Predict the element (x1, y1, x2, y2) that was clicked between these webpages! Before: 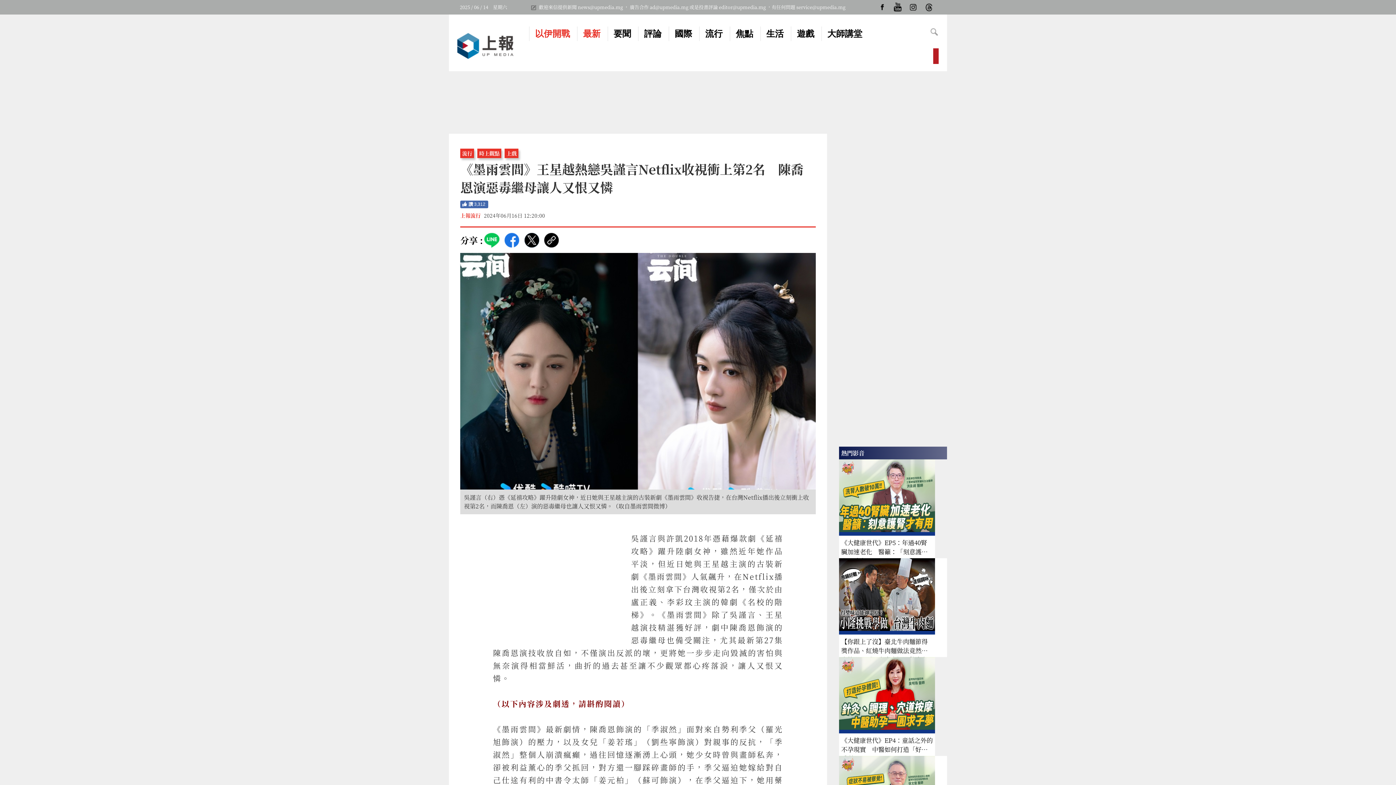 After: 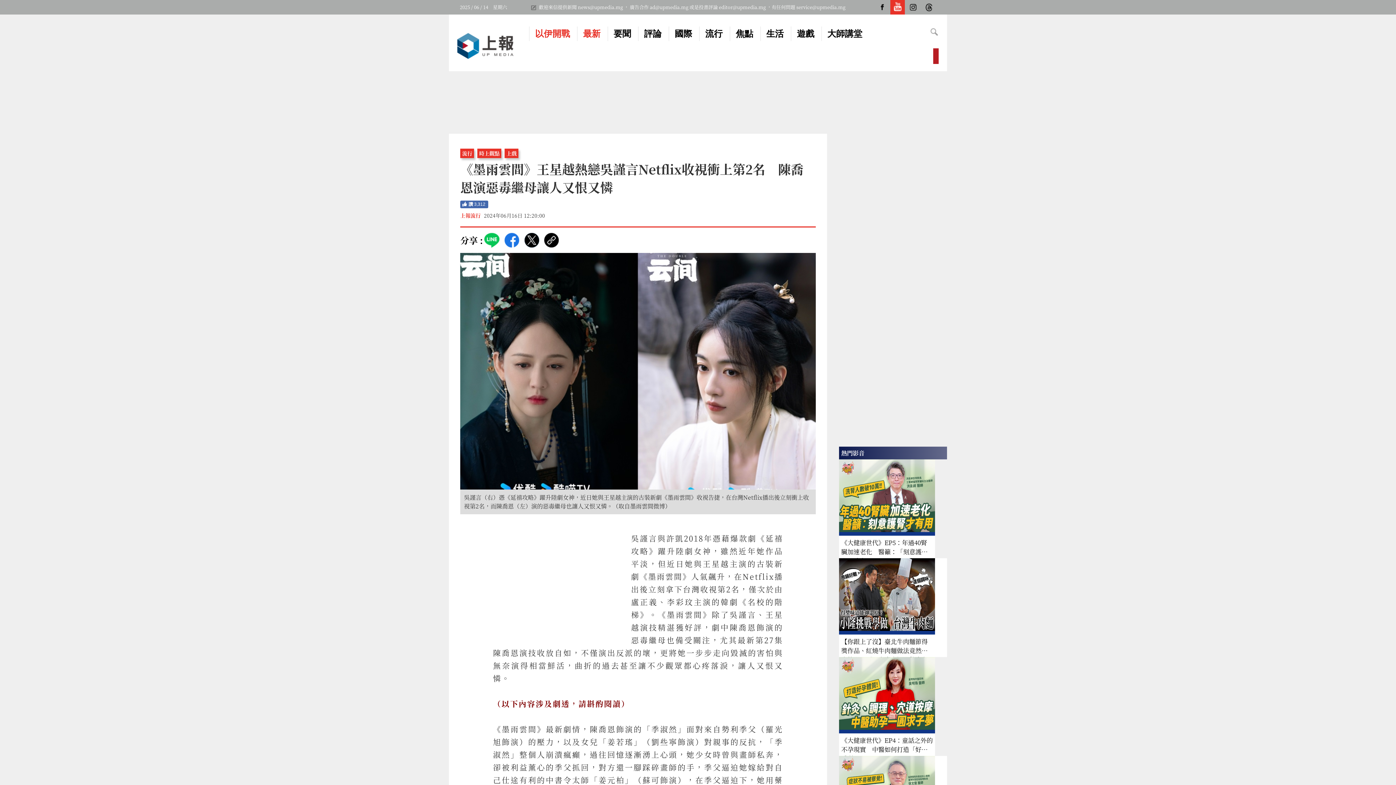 Action: bbox: (890, 0, 905, 14) label: youtube